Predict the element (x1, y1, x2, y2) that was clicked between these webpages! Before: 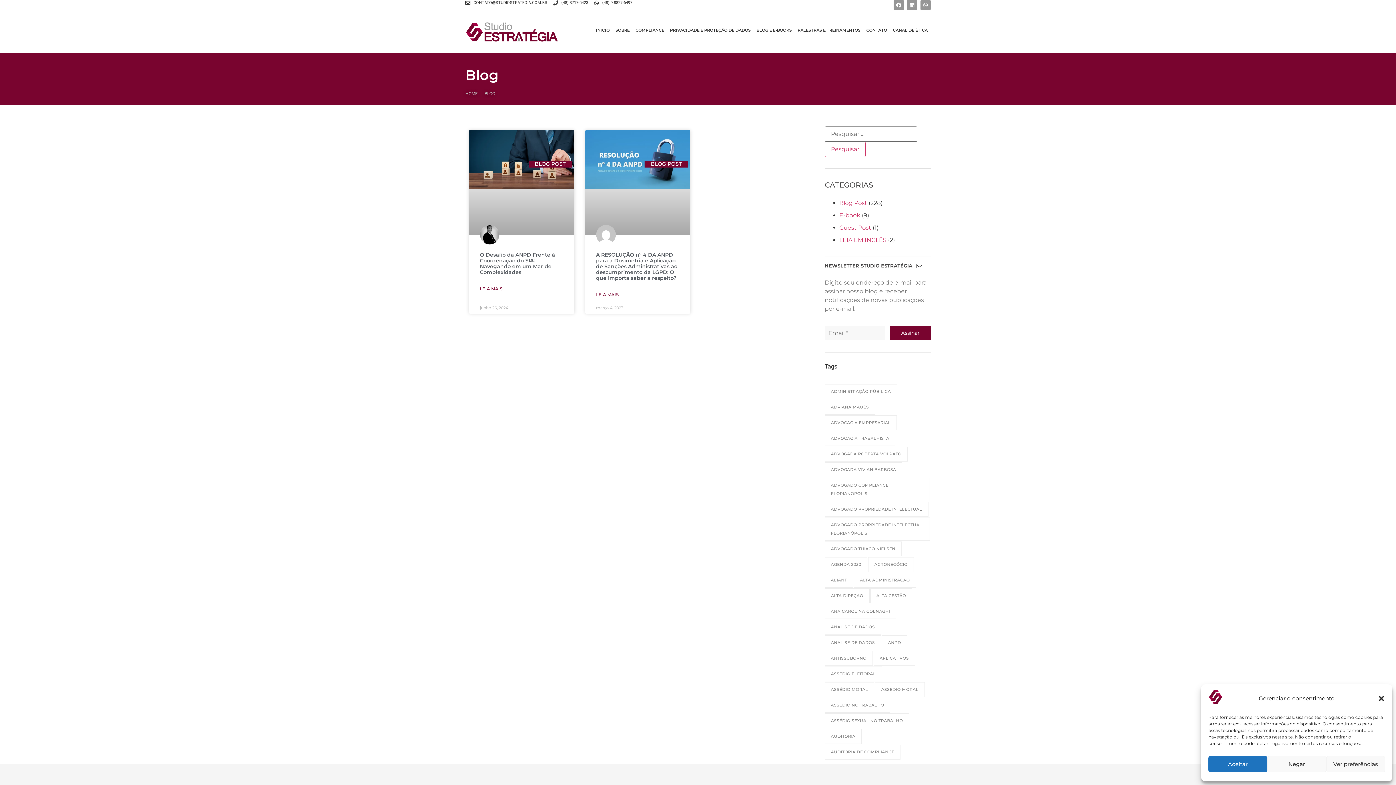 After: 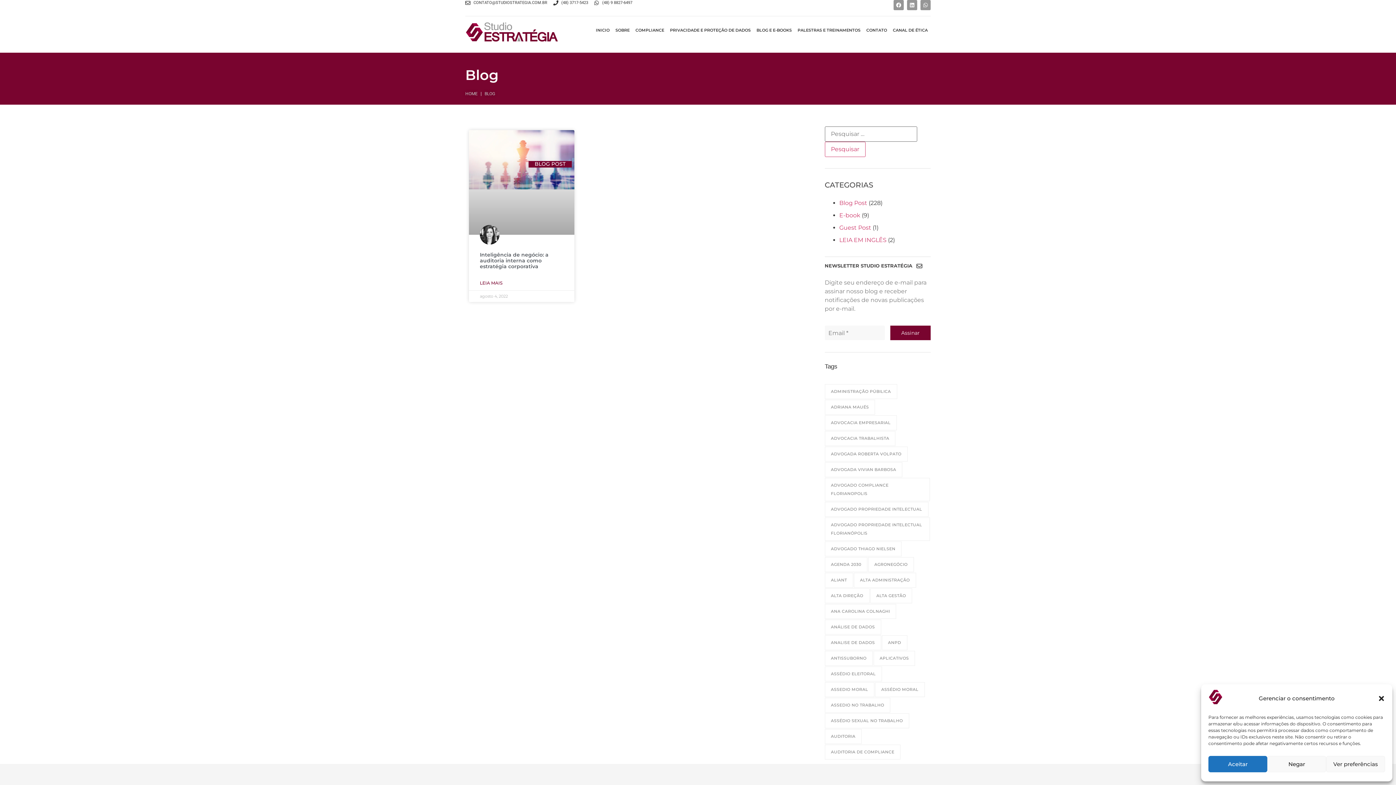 Action: label: AUDITORIA bbox: (824, 729, 861, 744)